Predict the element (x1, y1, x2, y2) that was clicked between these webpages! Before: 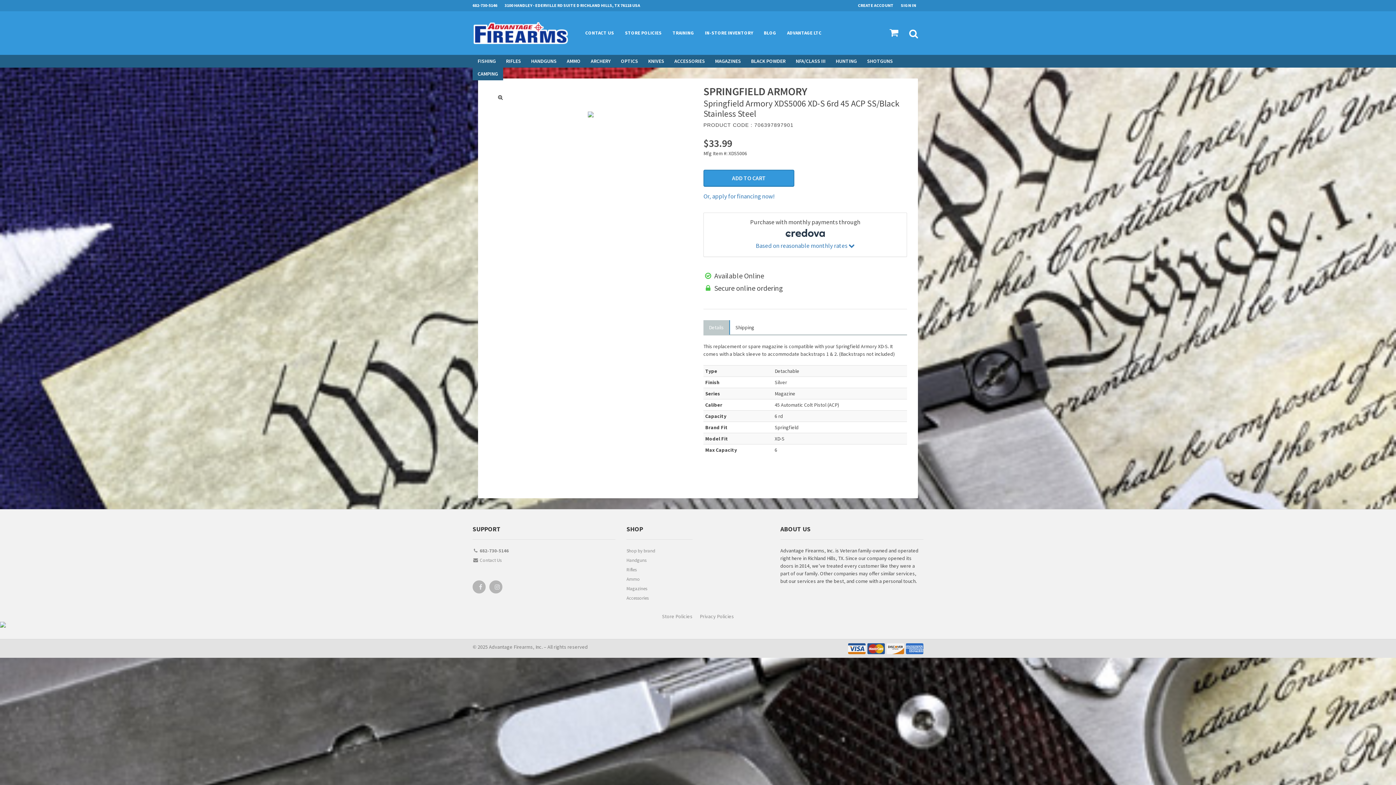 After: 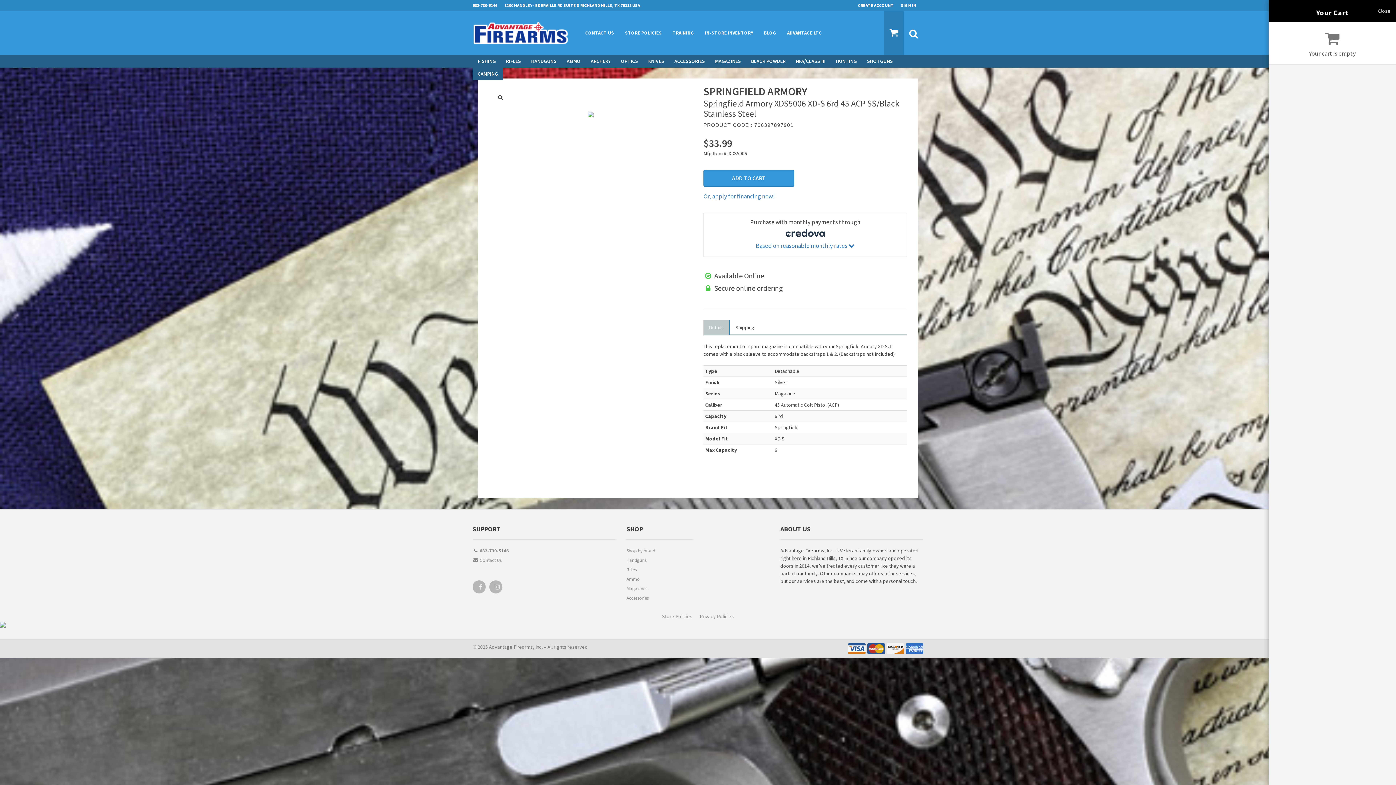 Action: bbox: (884, 11, 904, 54)